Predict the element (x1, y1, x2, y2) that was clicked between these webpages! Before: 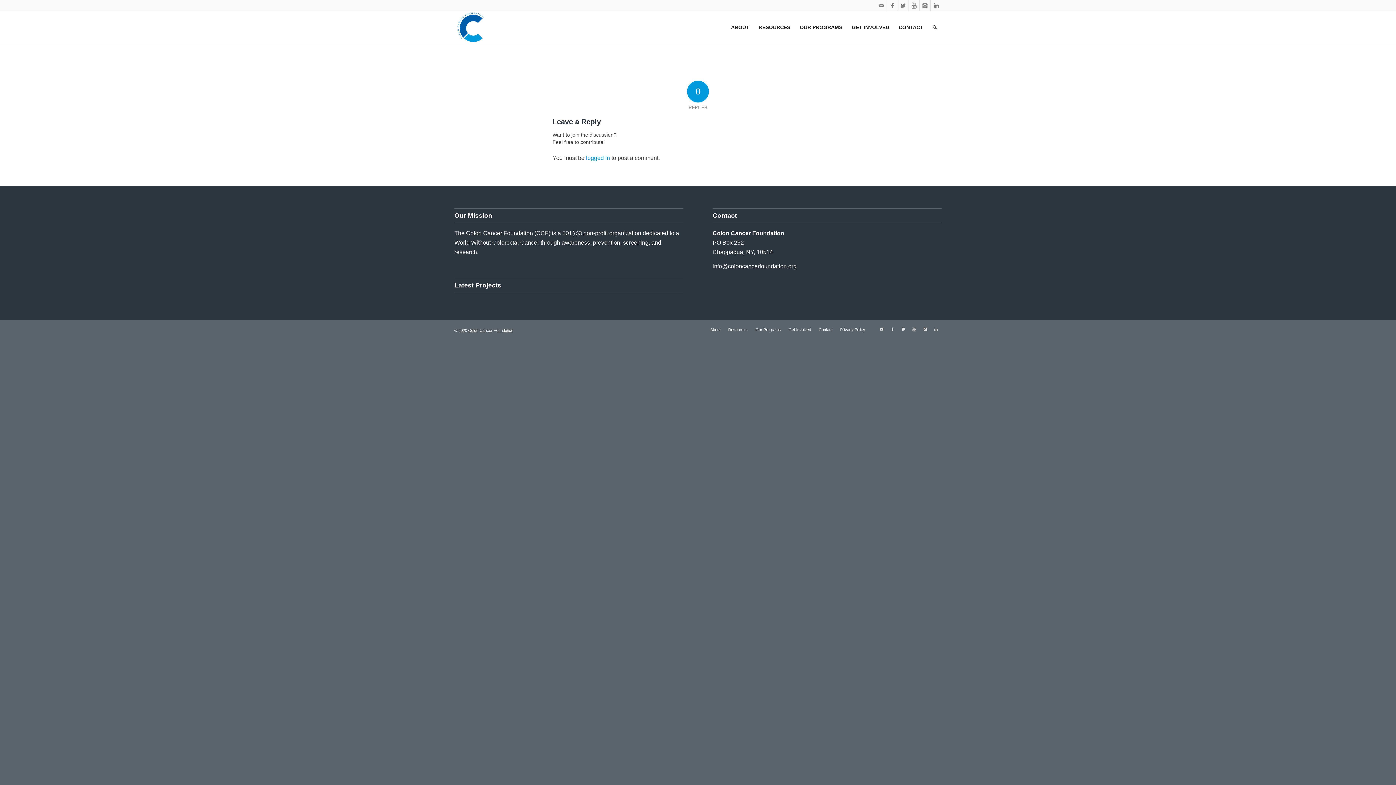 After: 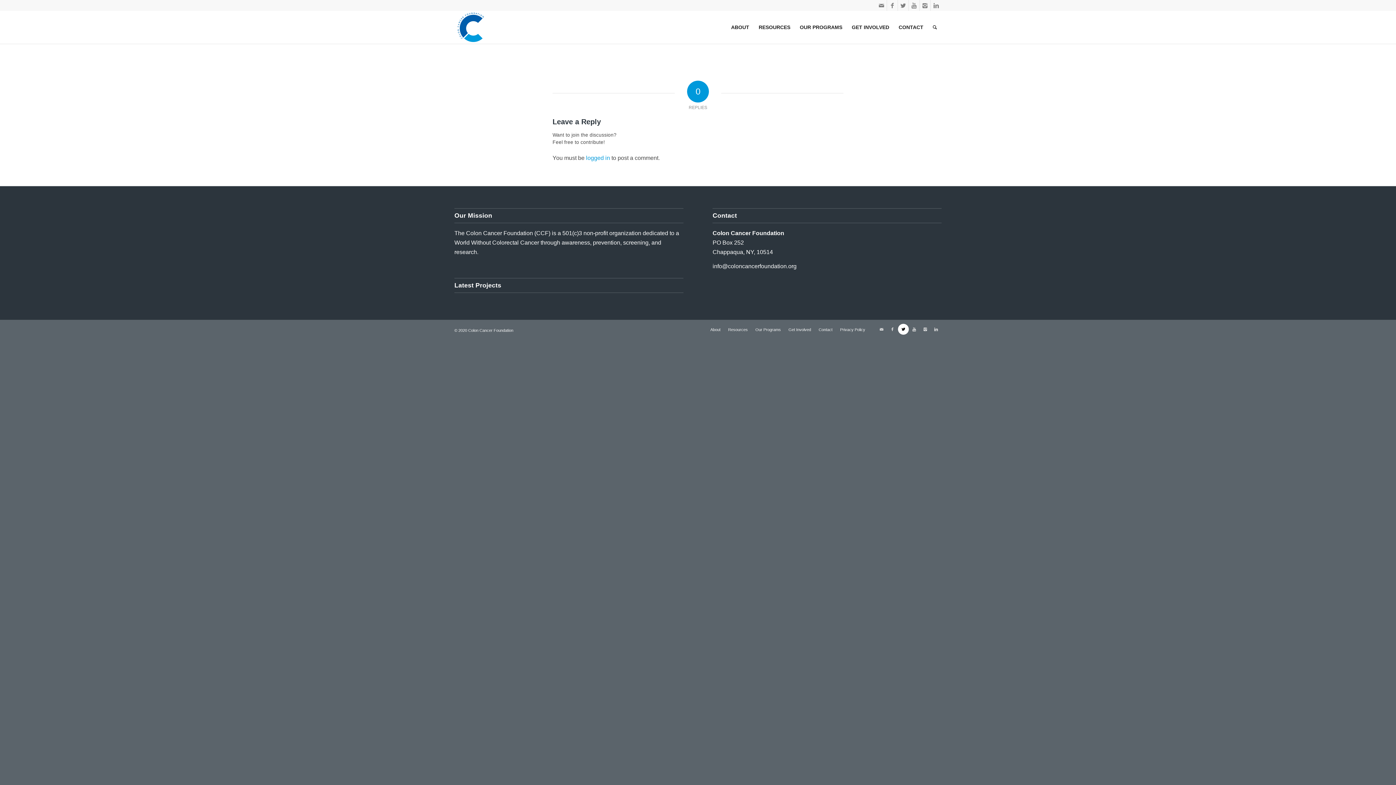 Action: label: Link to Twitter bbox: (898, 324, 909, 335)